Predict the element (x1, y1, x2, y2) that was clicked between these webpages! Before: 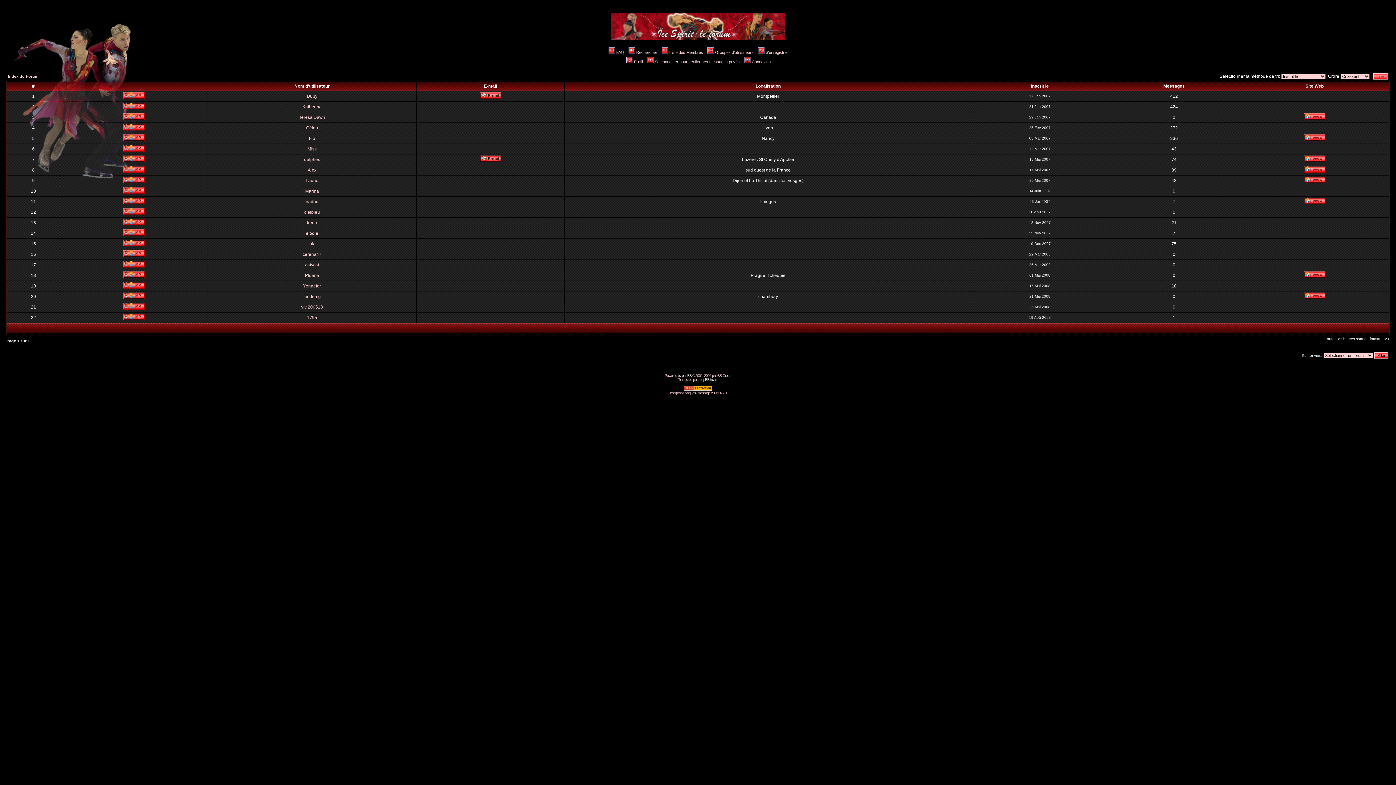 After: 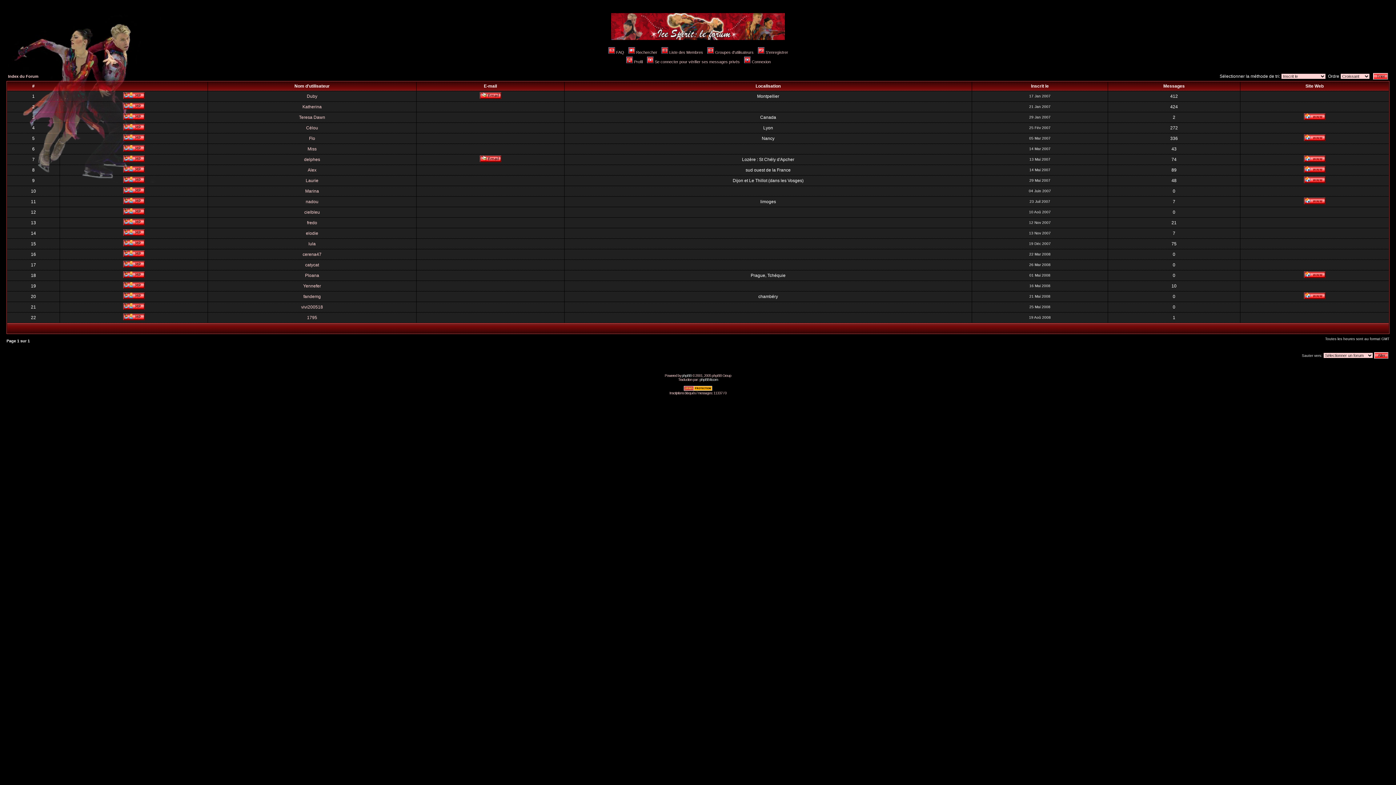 Action: bbox: (1304, 136, 1325, 142)